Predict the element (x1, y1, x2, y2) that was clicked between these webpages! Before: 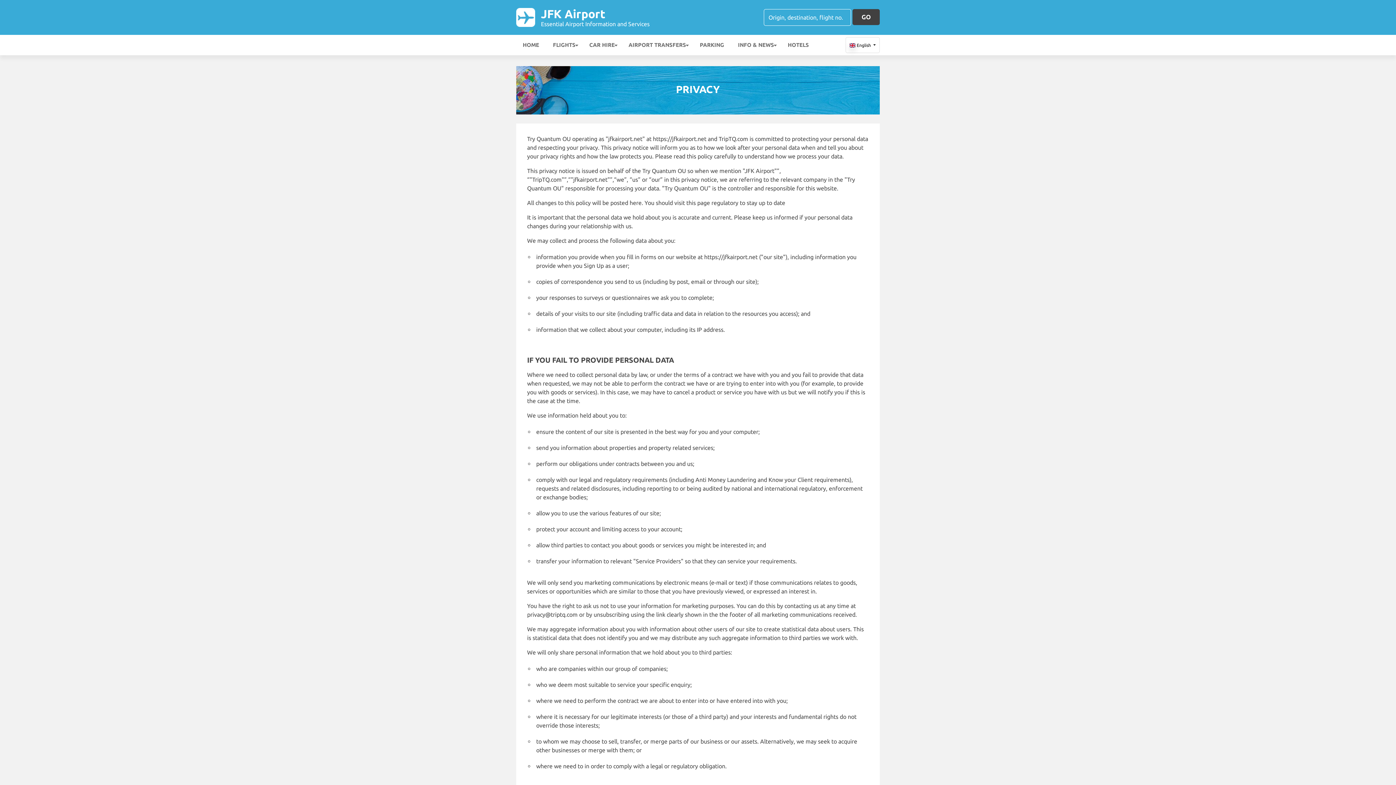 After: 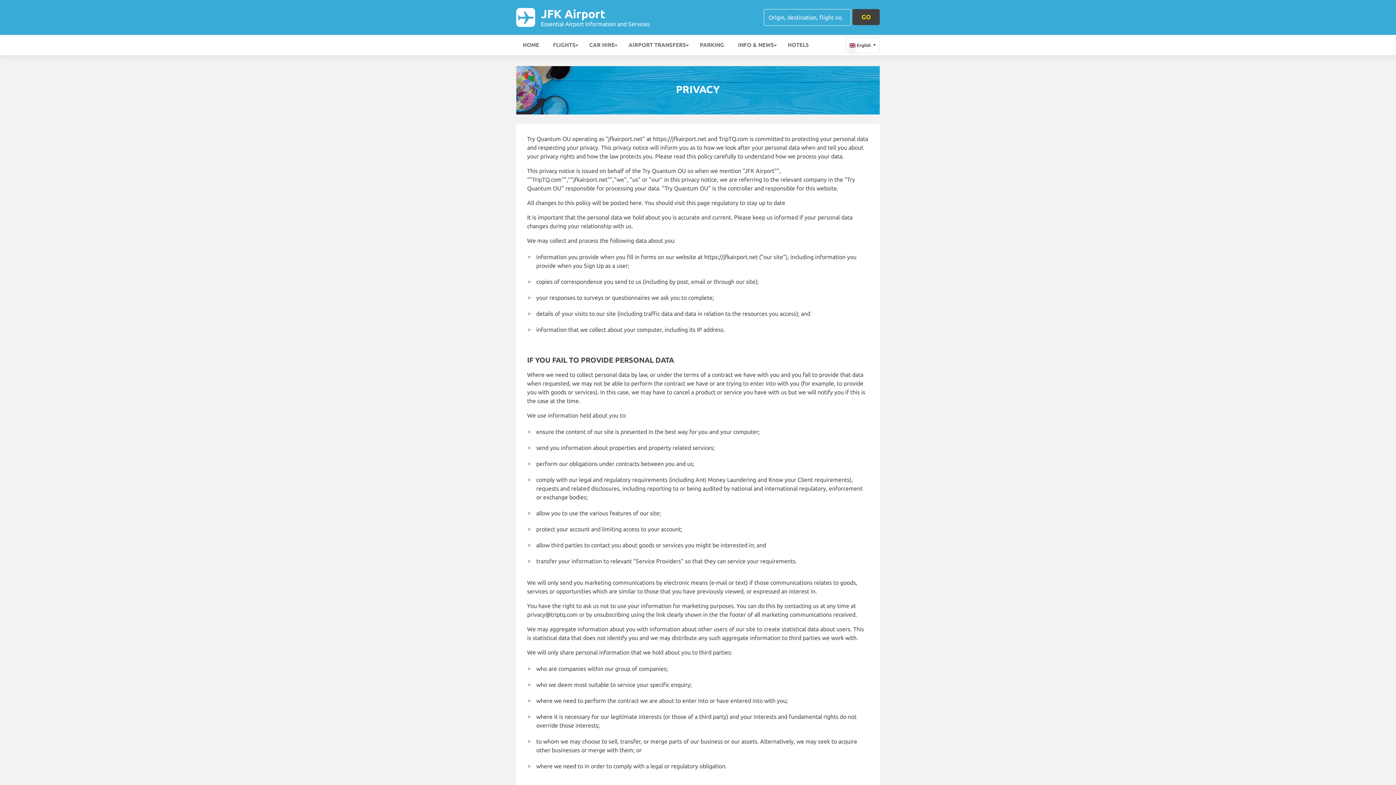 Action: bbox: (852, 9, 880, 25) label: GO